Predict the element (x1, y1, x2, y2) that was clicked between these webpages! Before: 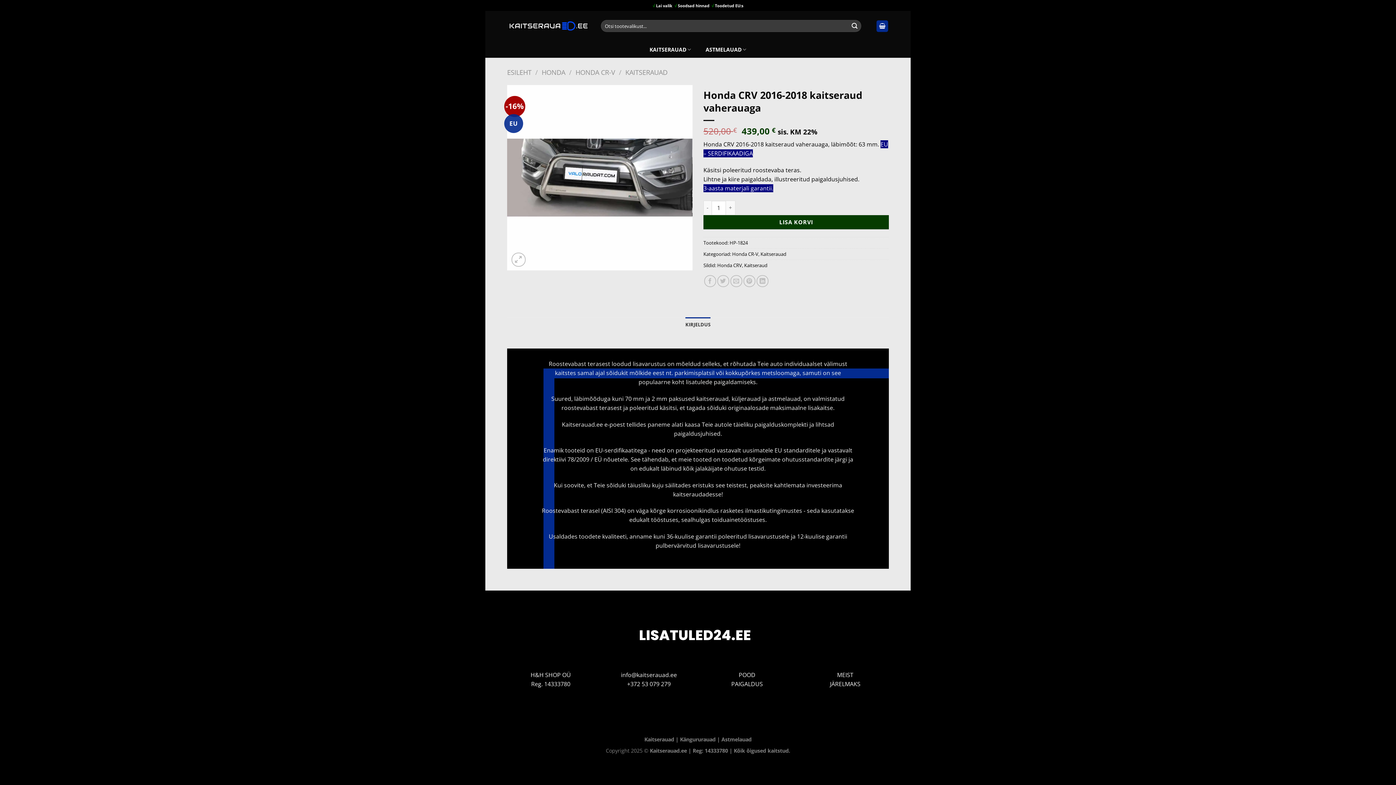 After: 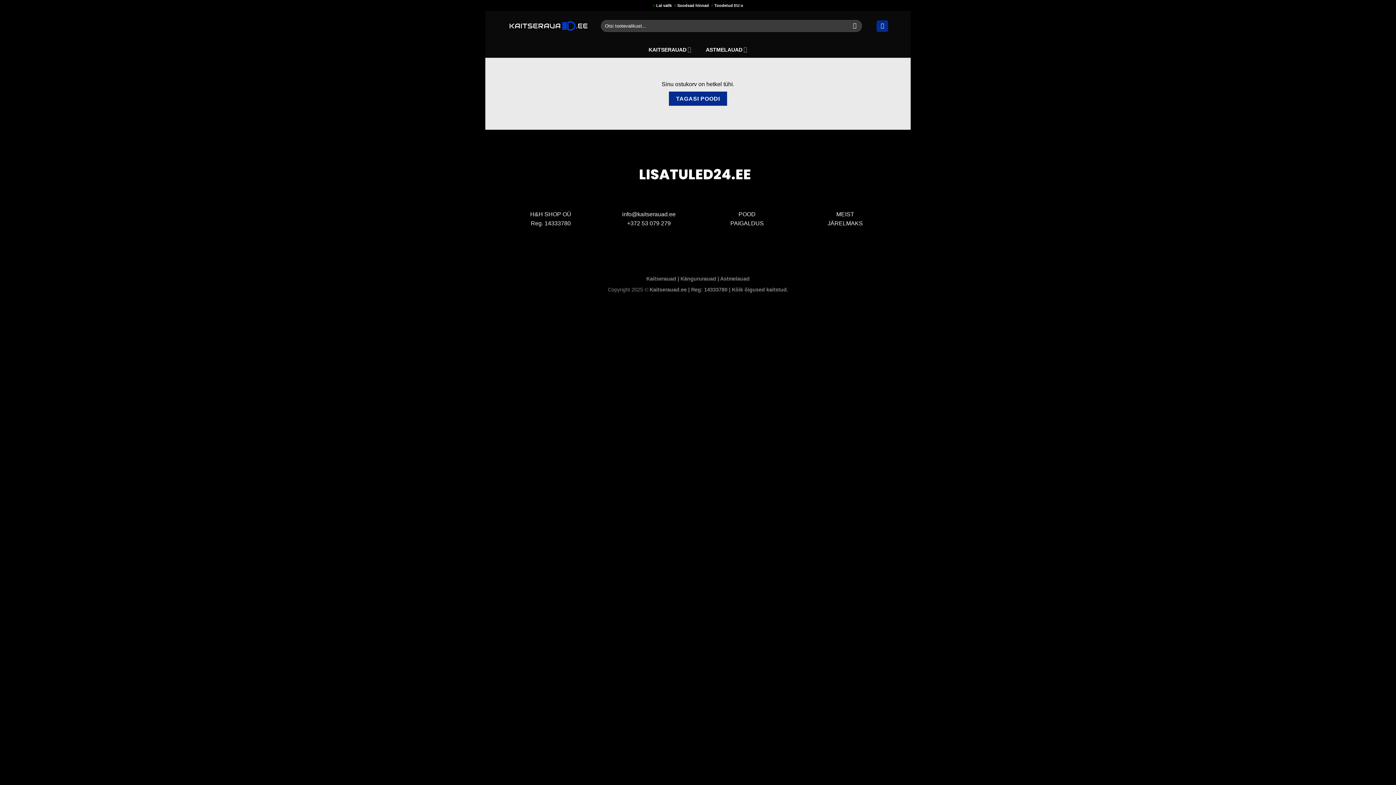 Action: bbox: (876, 20, 888, 31)